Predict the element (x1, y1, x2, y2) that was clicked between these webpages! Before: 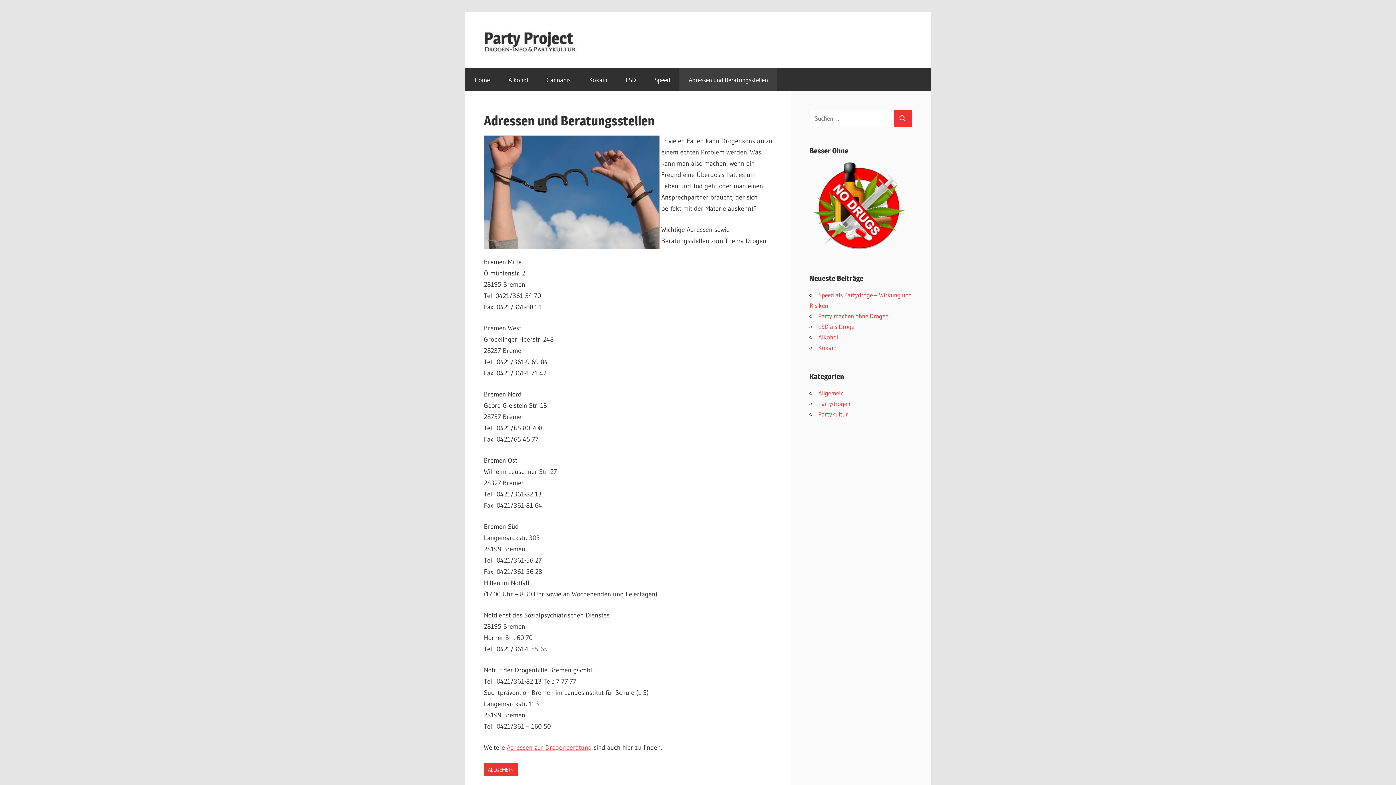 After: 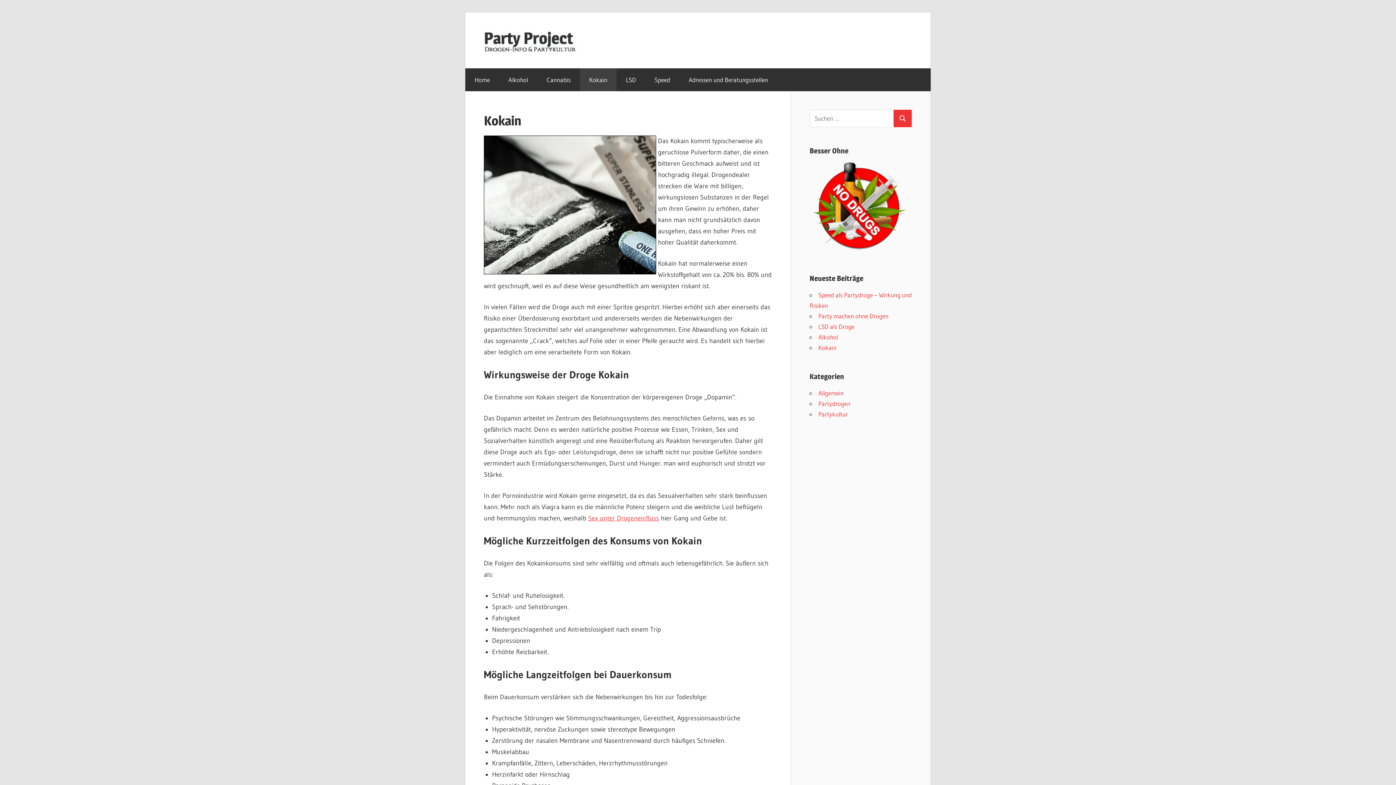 Action: label: Kokain bbox: (818, 344, 836, 351)